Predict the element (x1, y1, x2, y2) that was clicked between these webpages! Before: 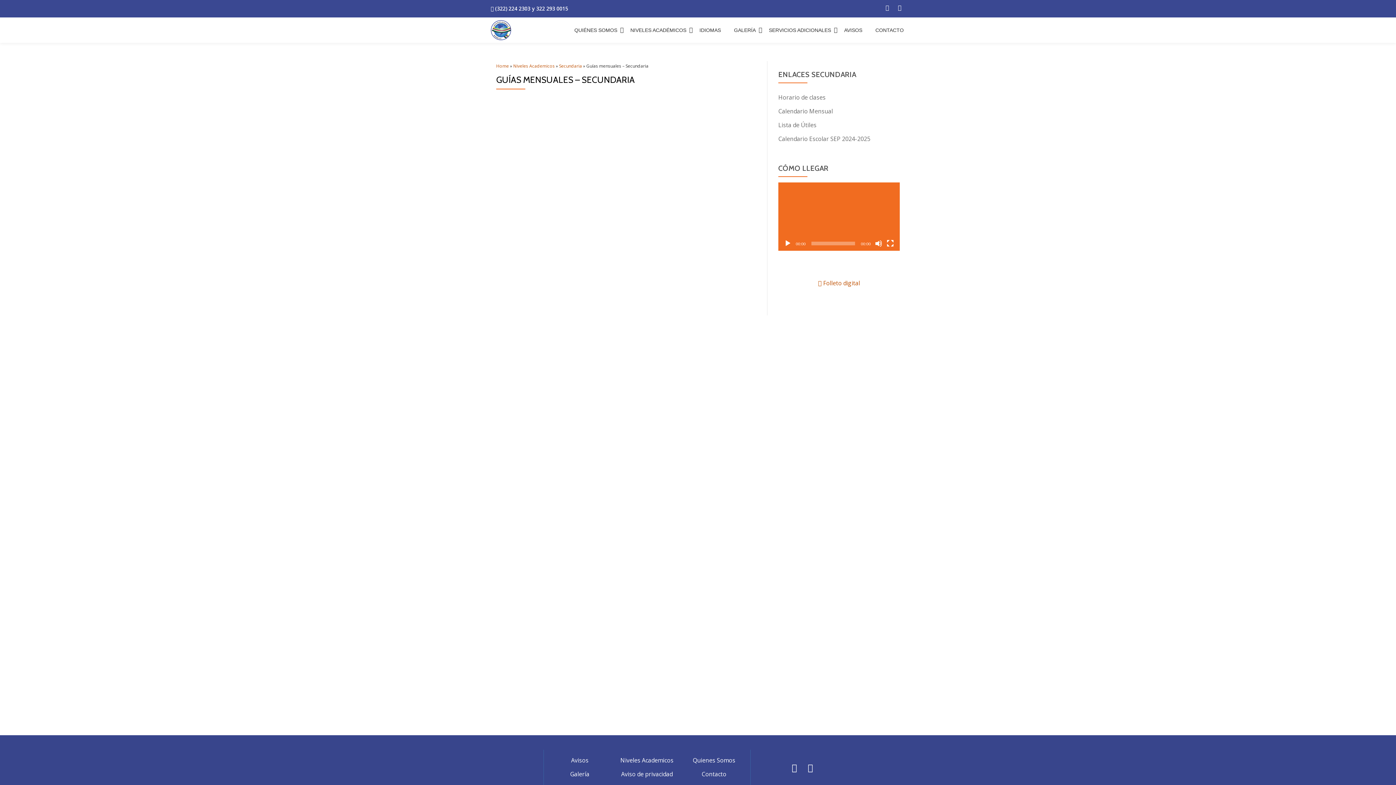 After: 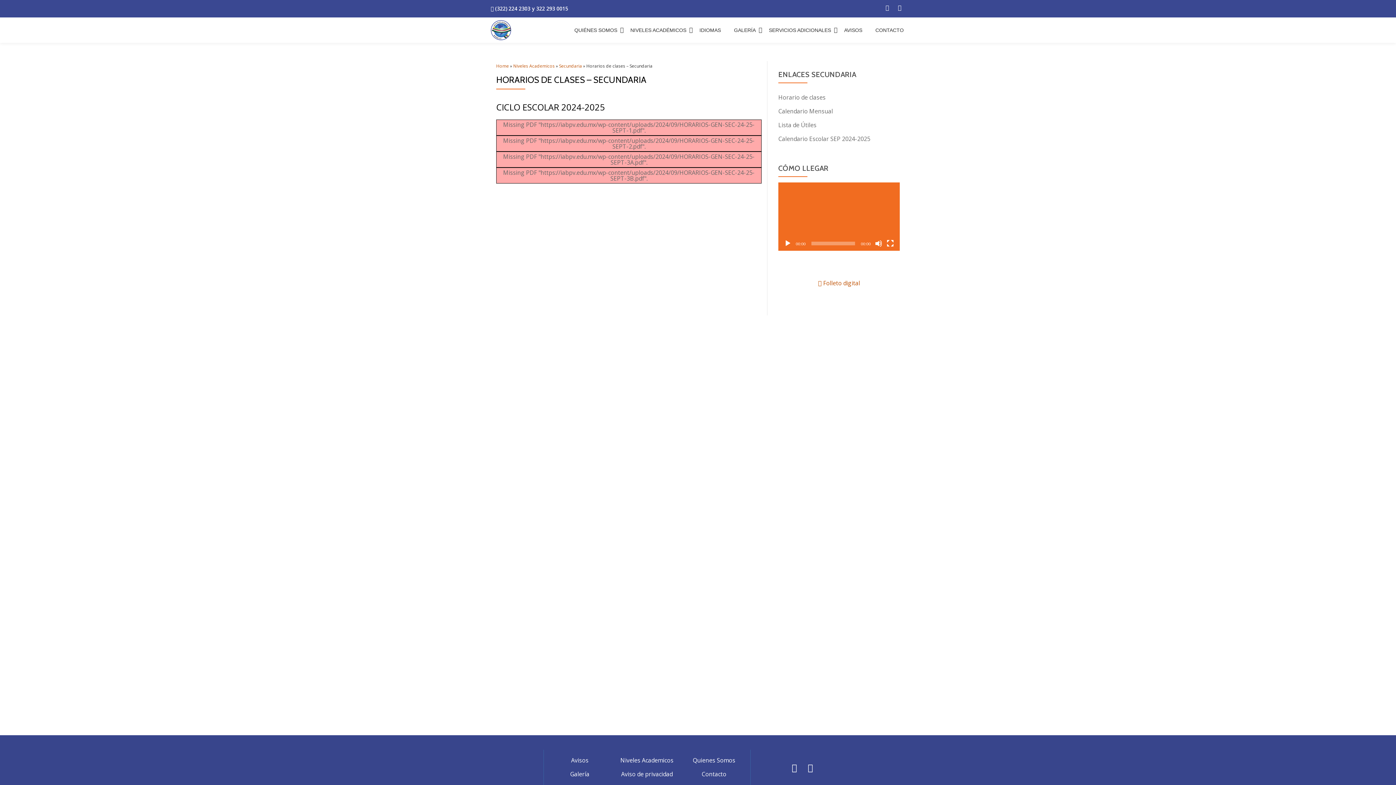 Action: label: Horario de clases bbox: (778, 93, 825, 101)